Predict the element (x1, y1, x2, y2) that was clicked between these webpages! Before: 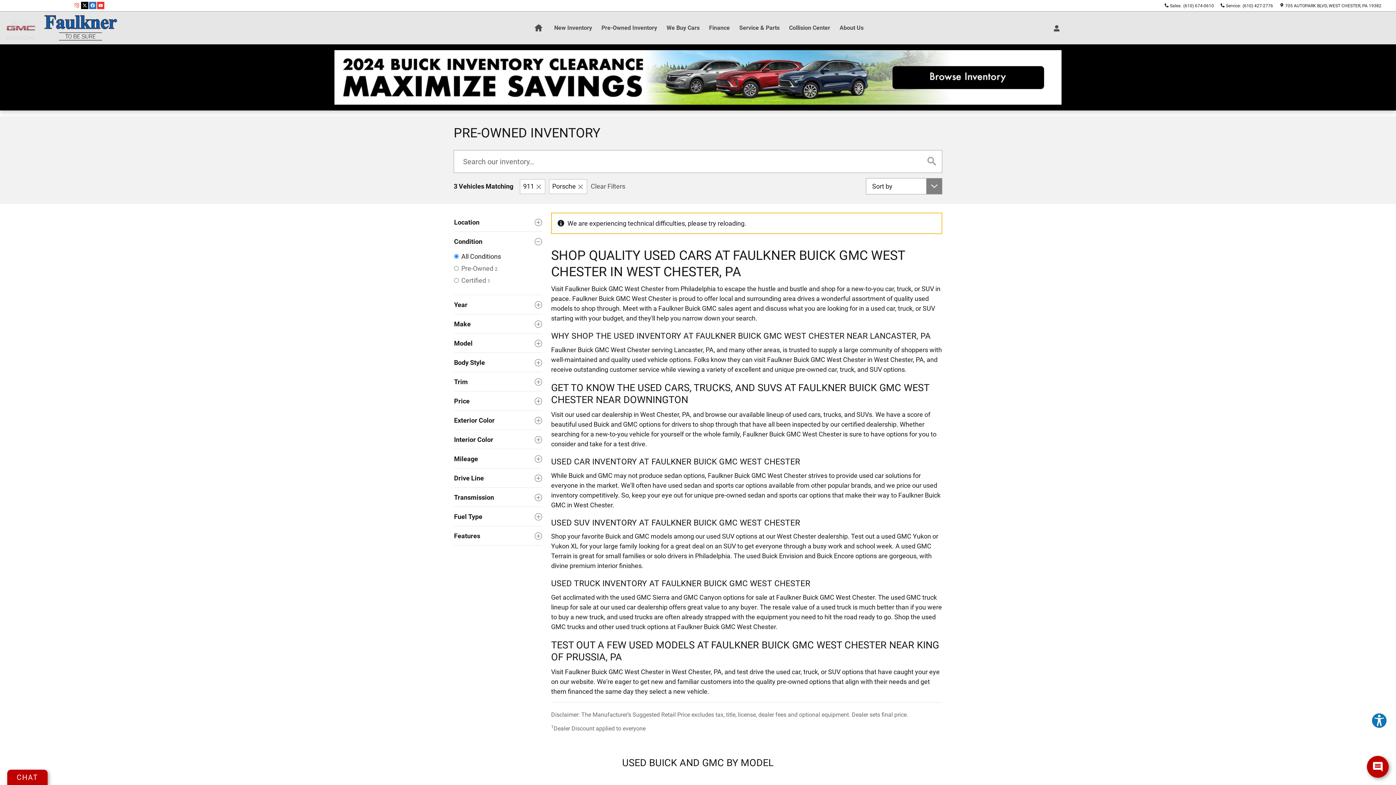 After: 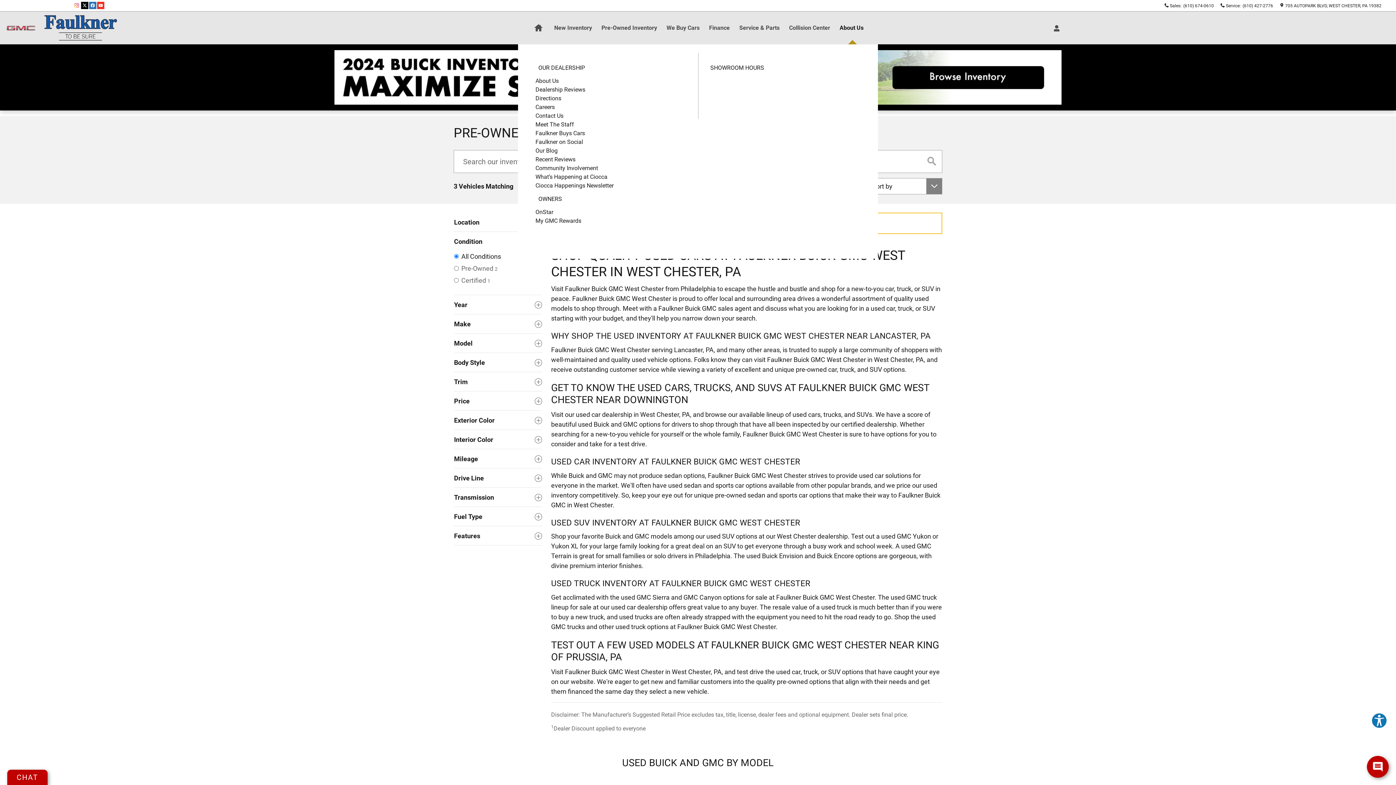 Action: label: About Us bbox: (841, 10, 876, 43)